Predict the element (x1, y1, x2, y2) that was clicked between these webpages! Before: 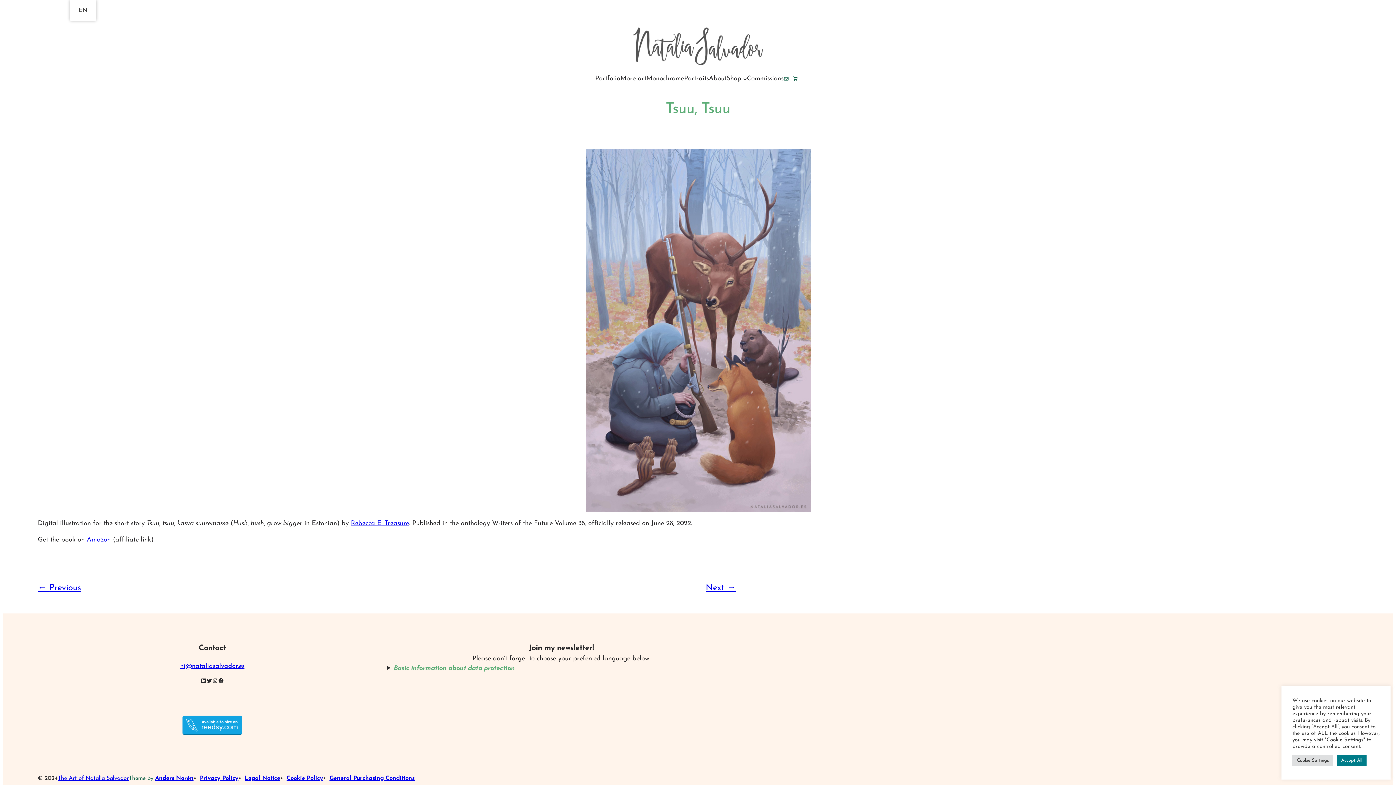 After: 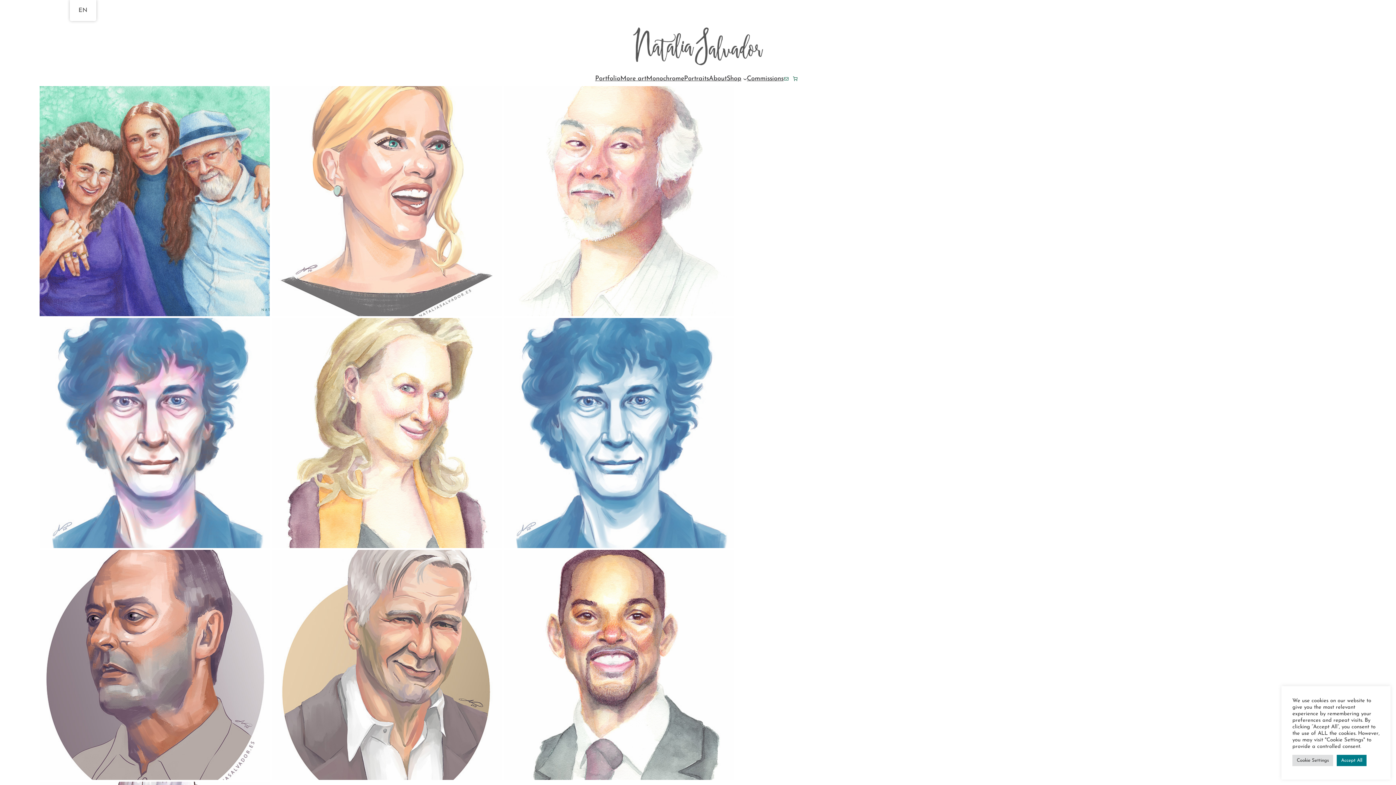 Action: label: Portraits bbox: (684, 73, 709, 83)